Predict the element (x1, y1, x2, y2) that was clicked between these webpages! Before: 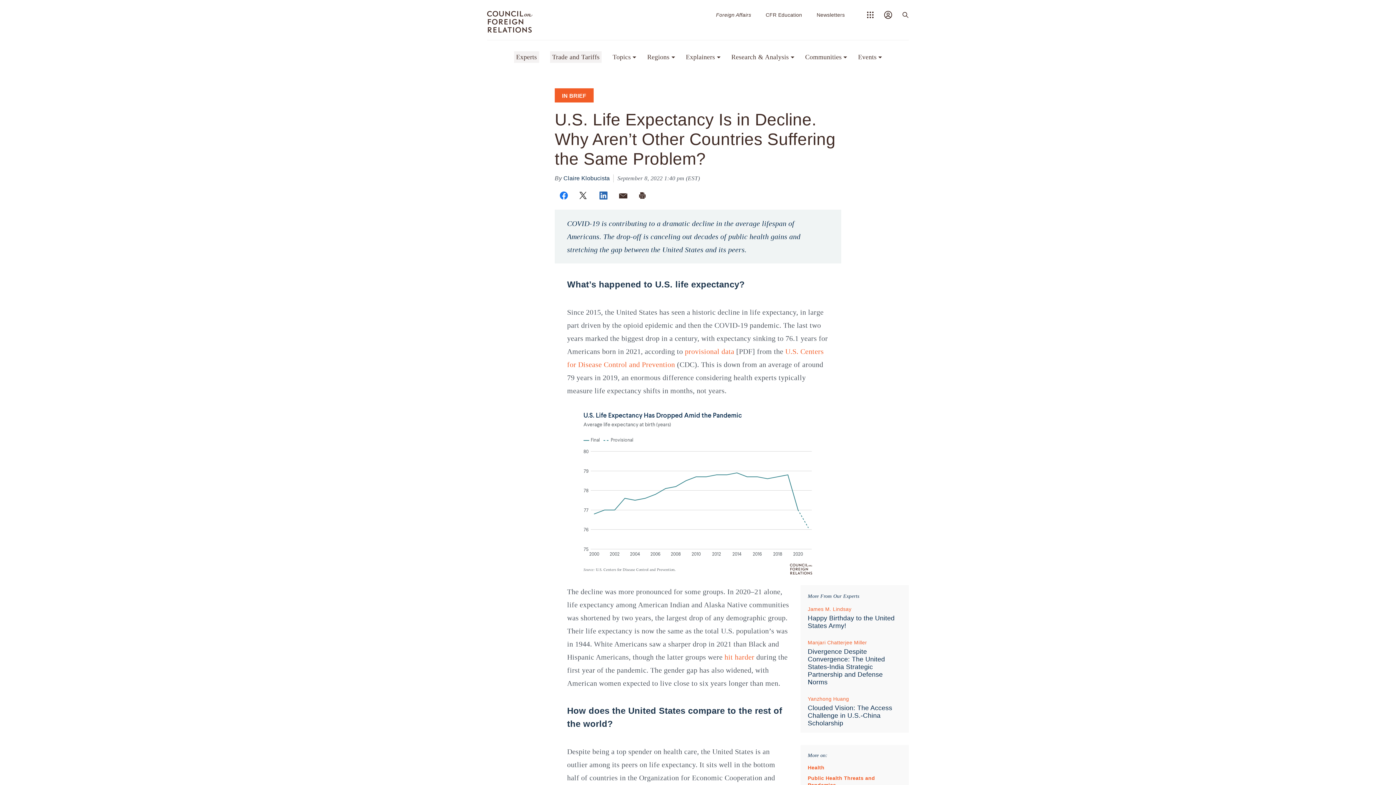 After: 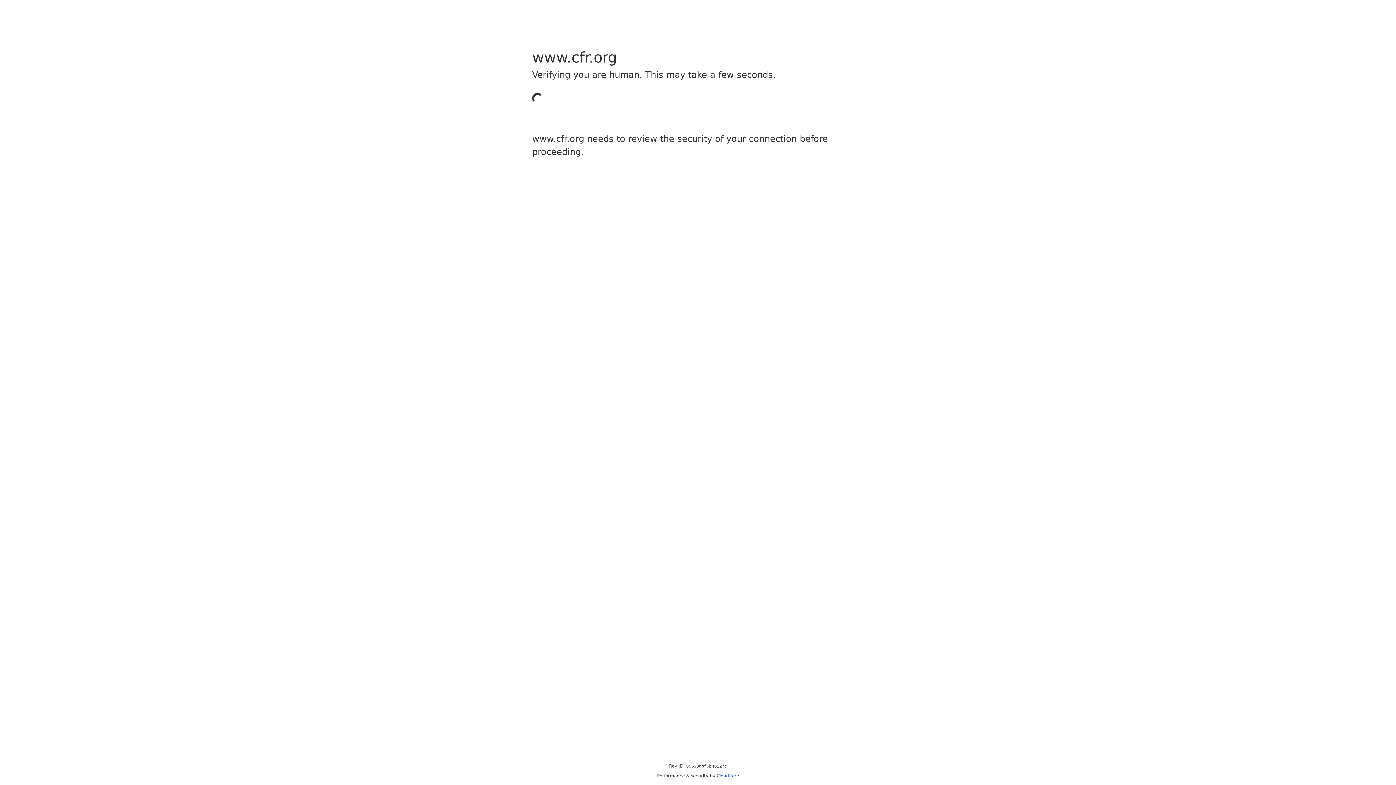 Action: bbox: (550, 51, 601, 62) label: Trade and Tariffs